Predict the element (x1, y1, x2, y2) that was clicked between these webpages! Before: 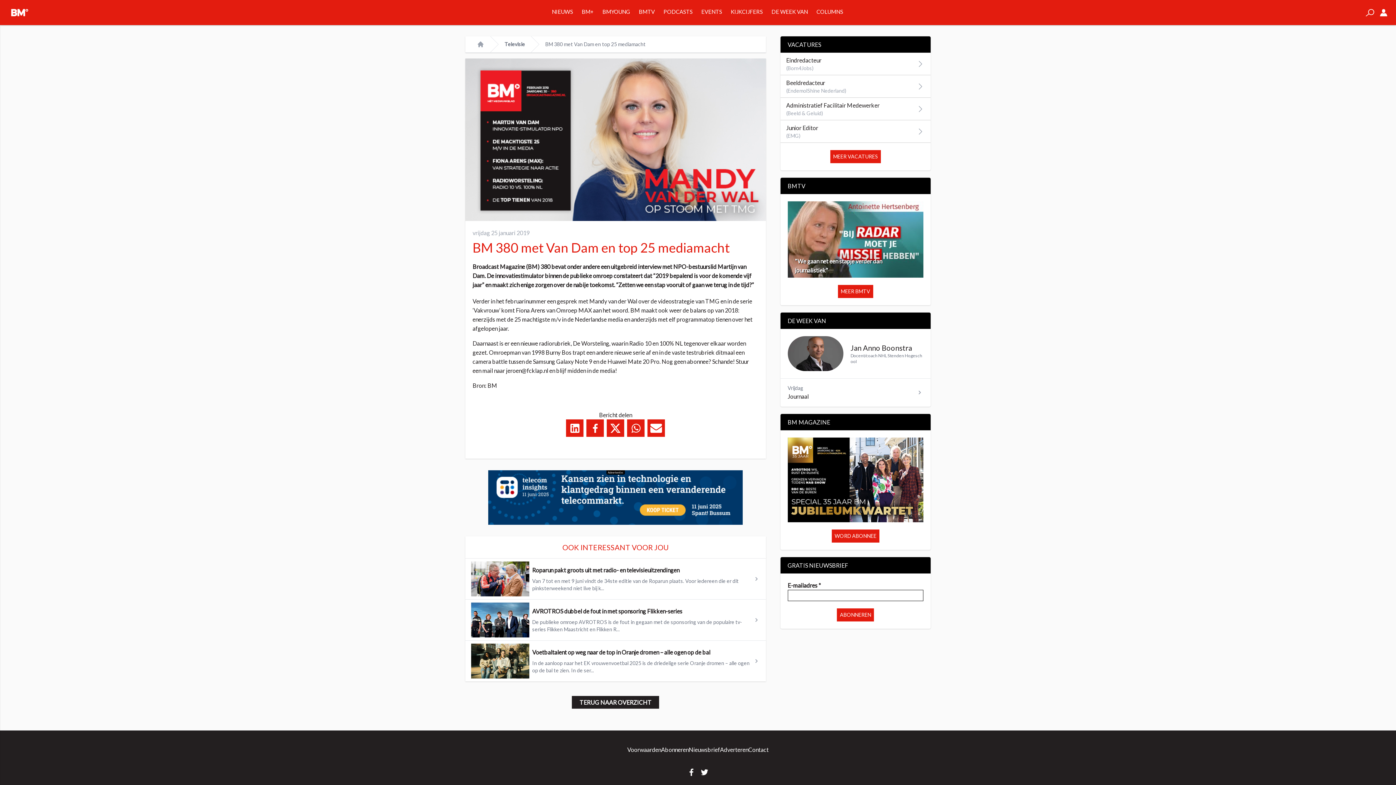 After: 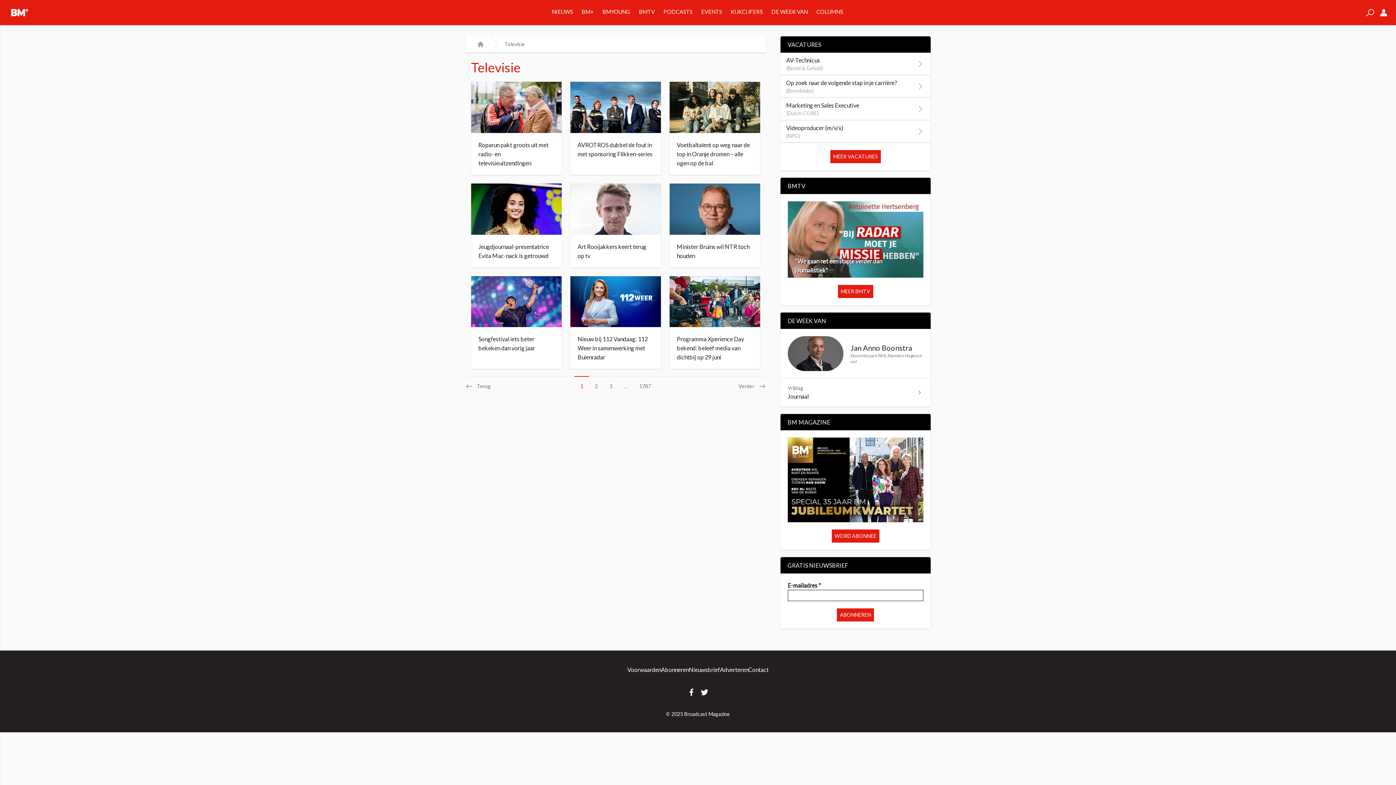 Action: bbox: (572, 696, 659, 709) label: TERUG NAAR OVERZICHT